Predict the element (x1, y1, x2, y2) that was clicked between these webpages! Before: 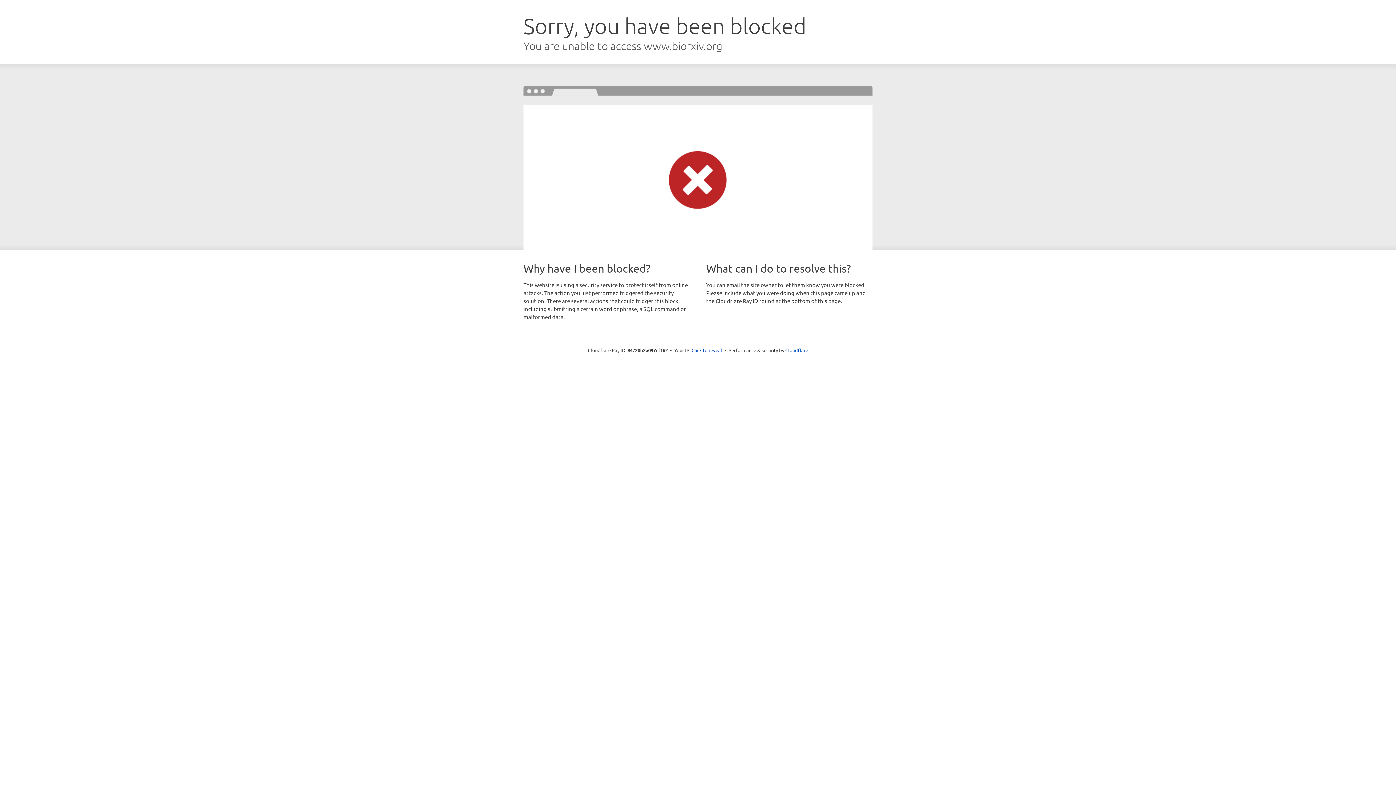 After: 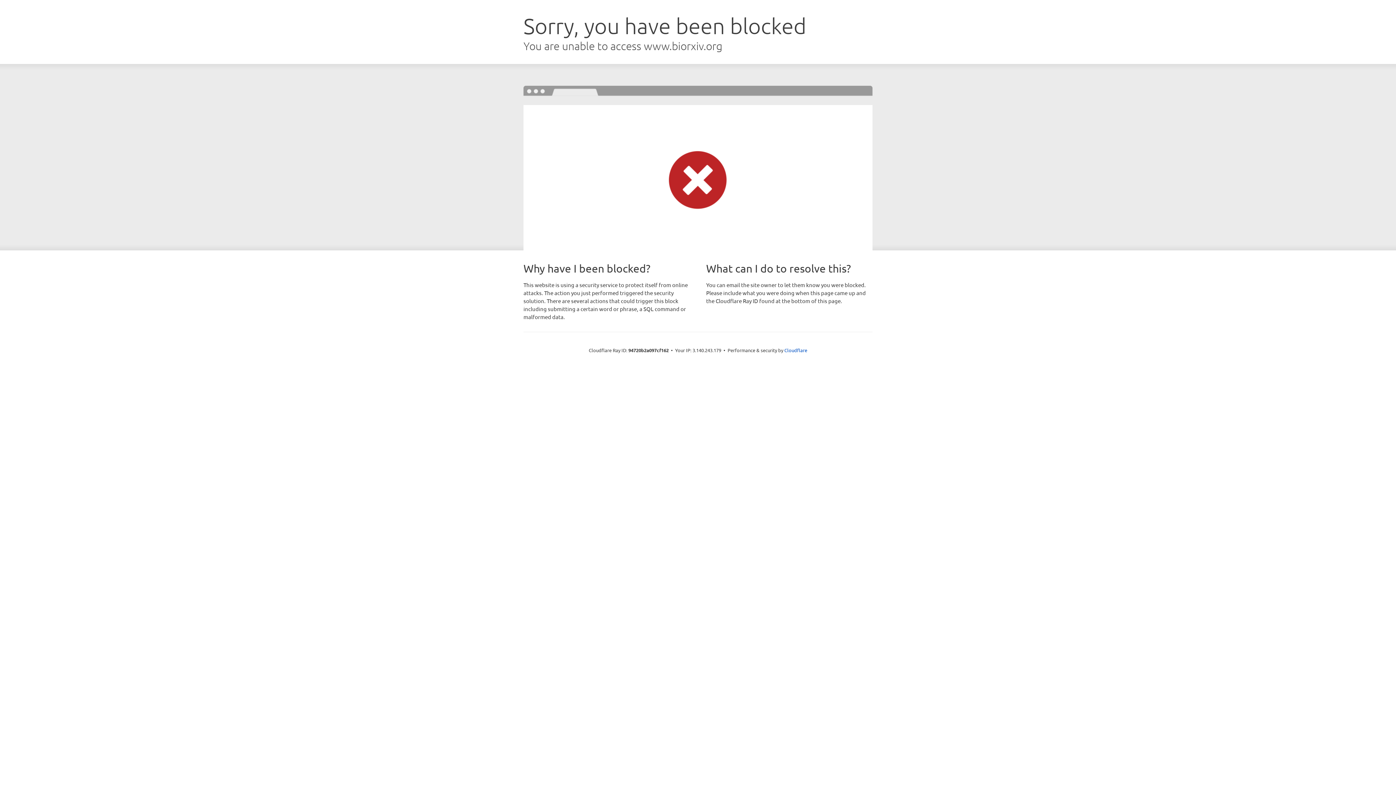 Action: label: Click to reveal bbox: (691, 346, 722, 353)